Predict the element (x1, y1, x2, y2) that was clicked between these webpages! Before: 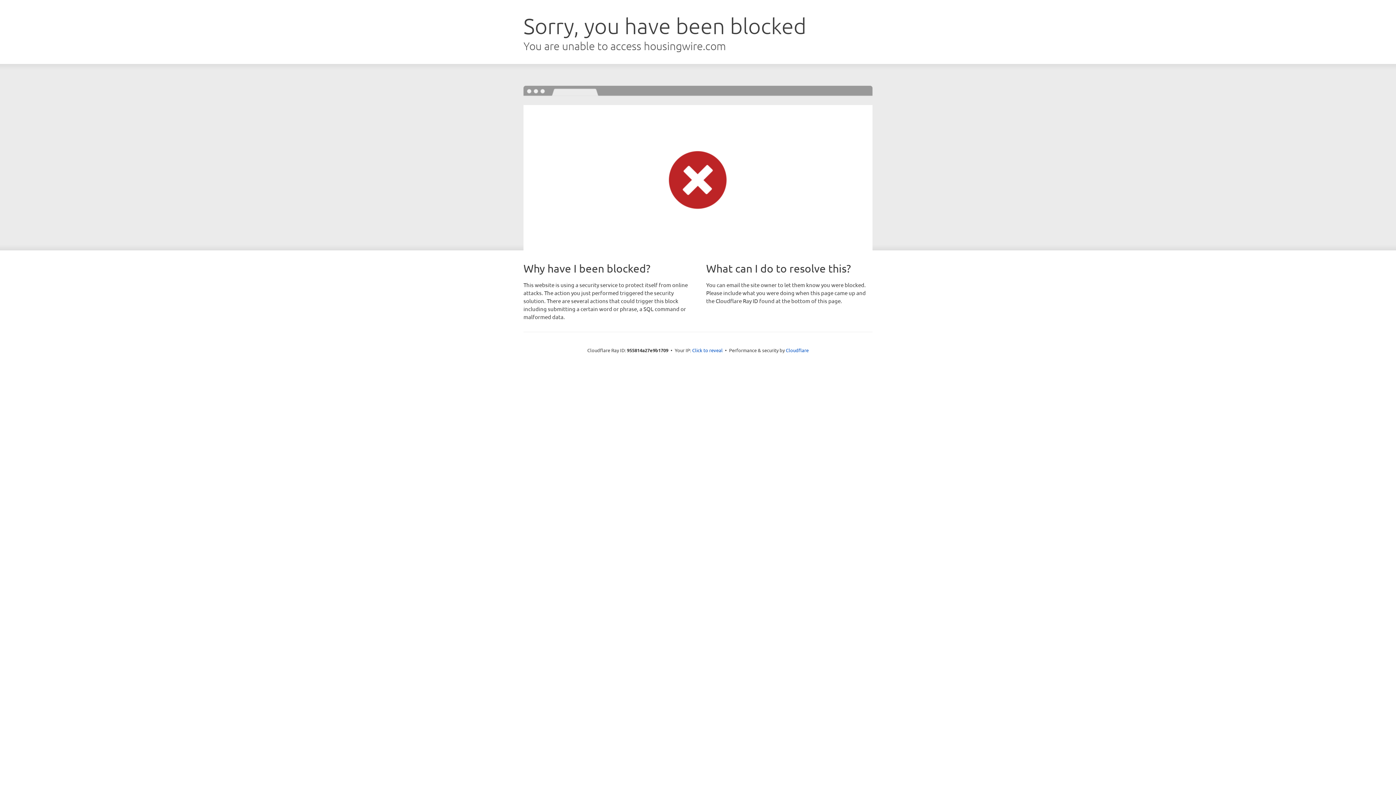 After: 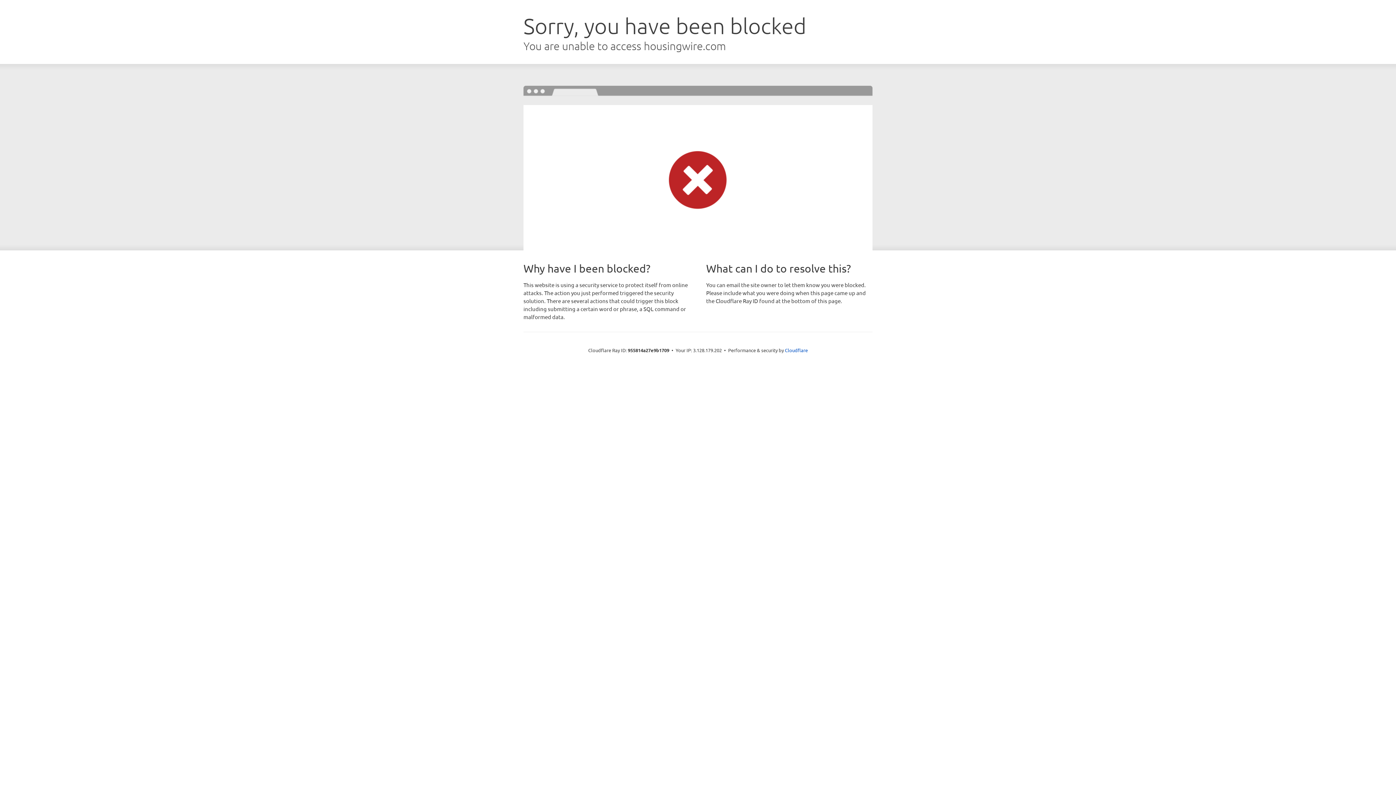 Action: label: Click to reveal bbox: (692, 346, 722, 353)